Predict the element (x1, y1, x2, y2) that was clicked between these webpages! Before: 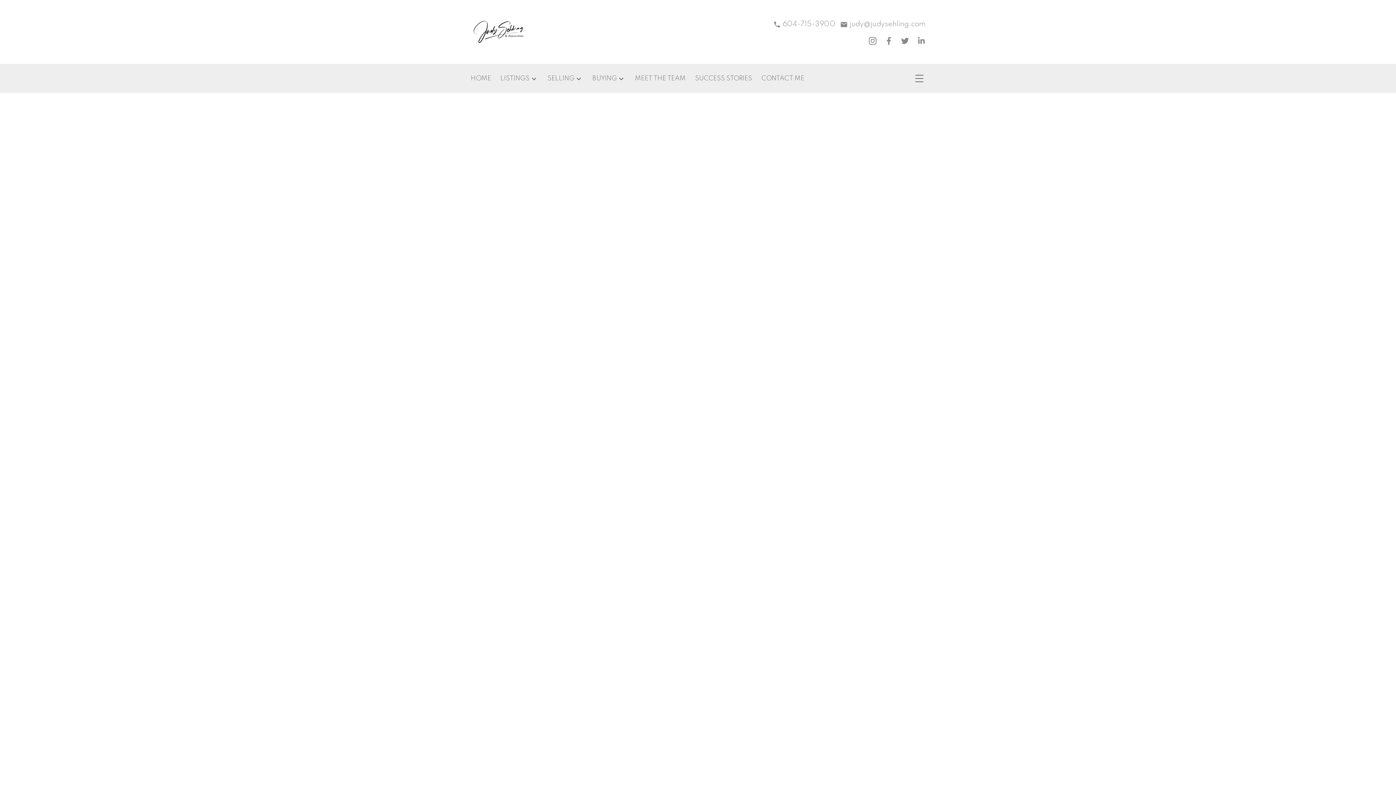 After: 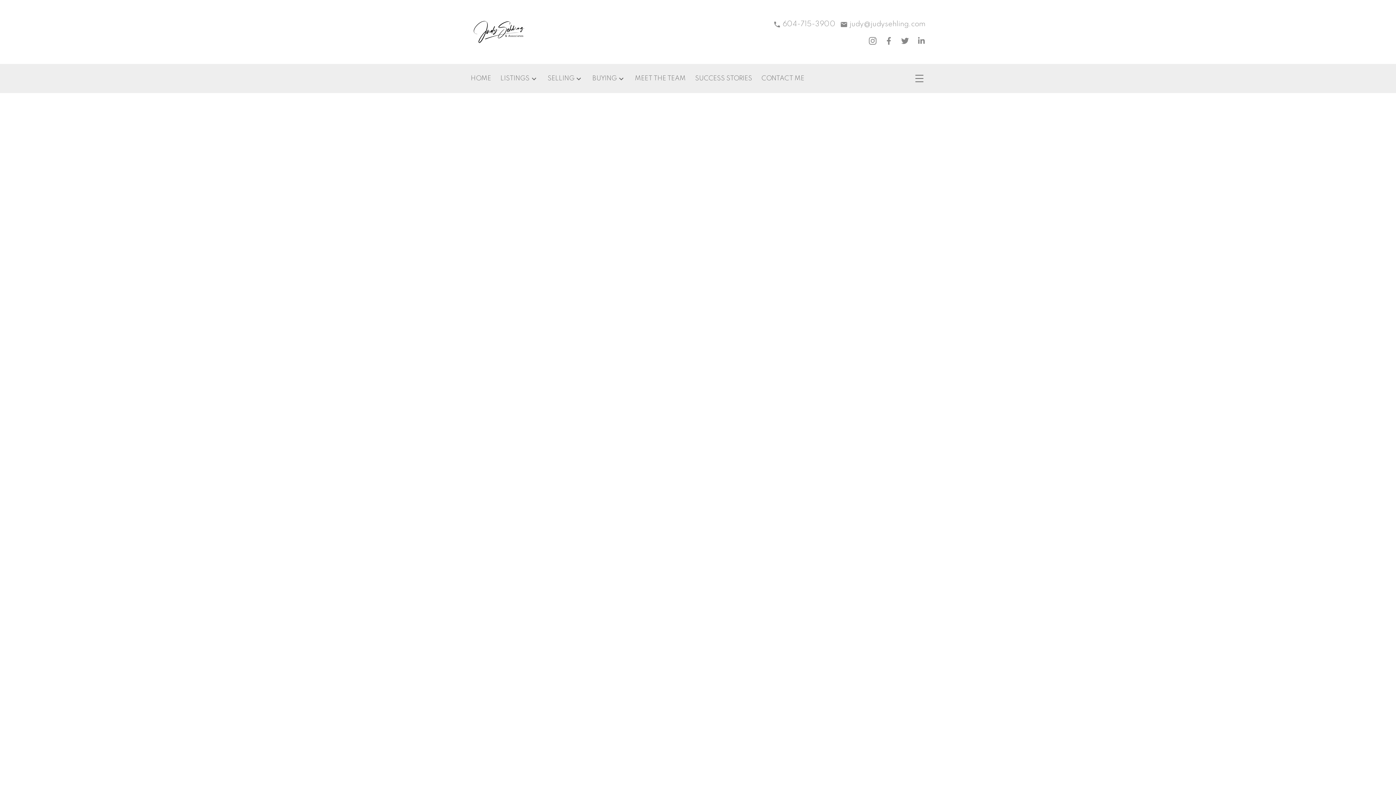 Action: label: home owner  bbox: (614, 590, 642, 594)